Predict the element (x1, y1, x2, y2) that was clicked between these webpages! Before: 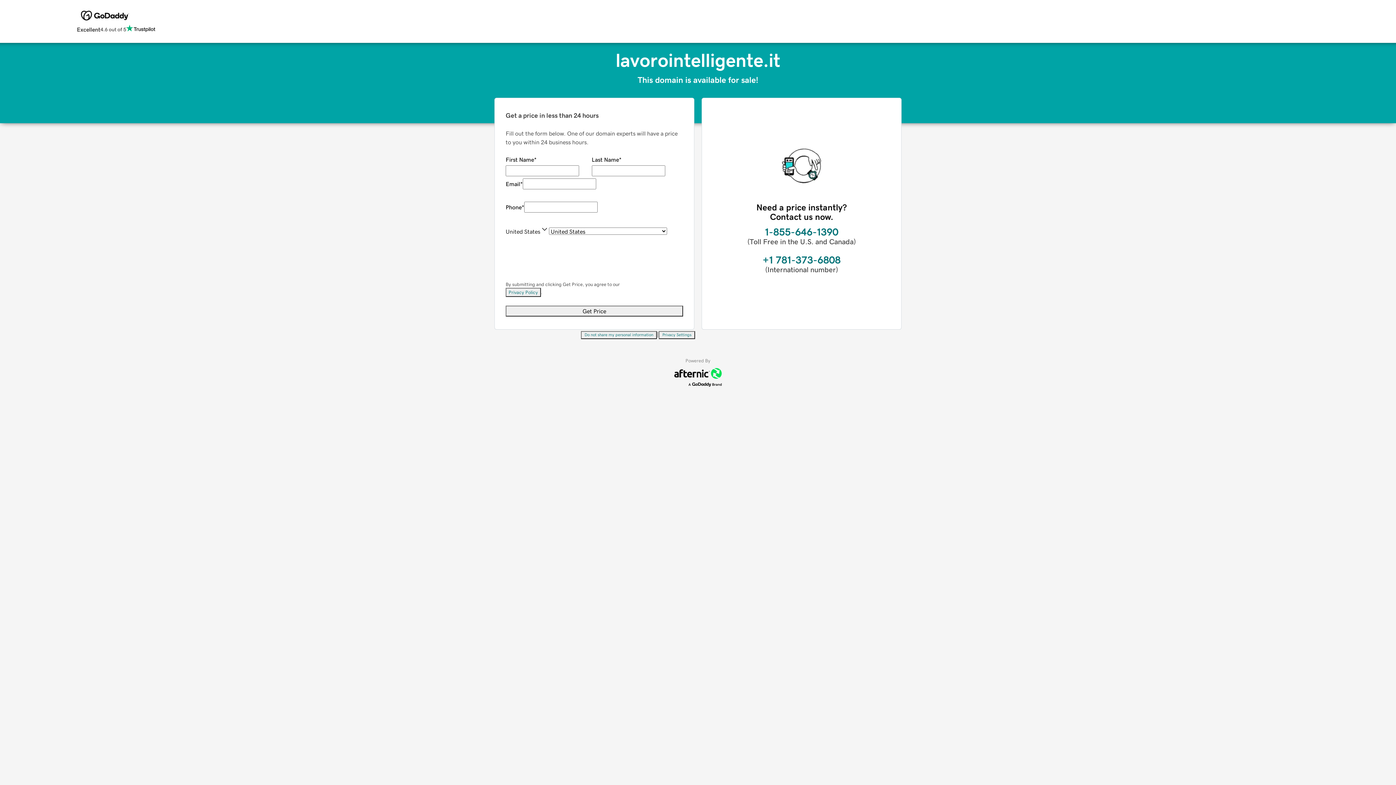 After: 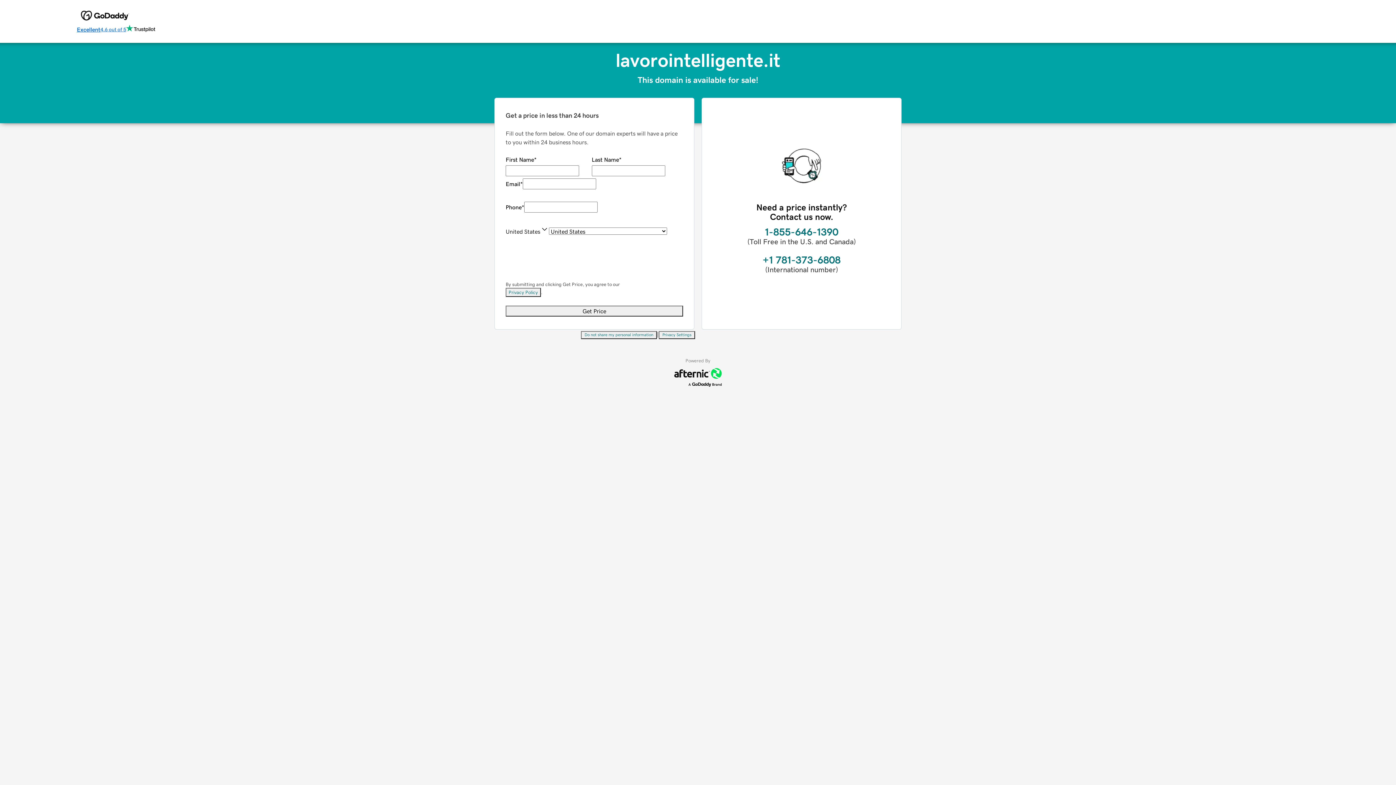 Action: bbox: (76, 24, 155, 34) label: Excellent
4.6 out of 5